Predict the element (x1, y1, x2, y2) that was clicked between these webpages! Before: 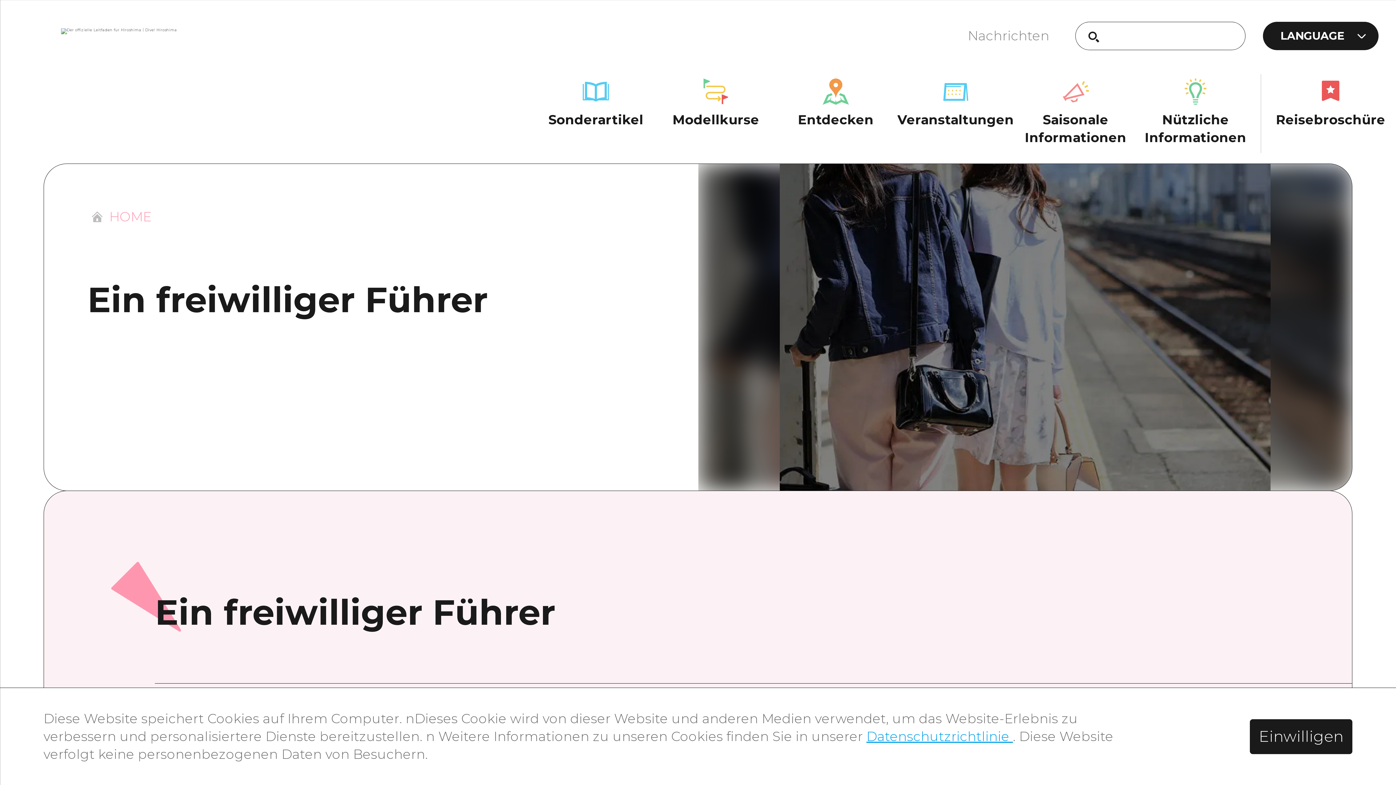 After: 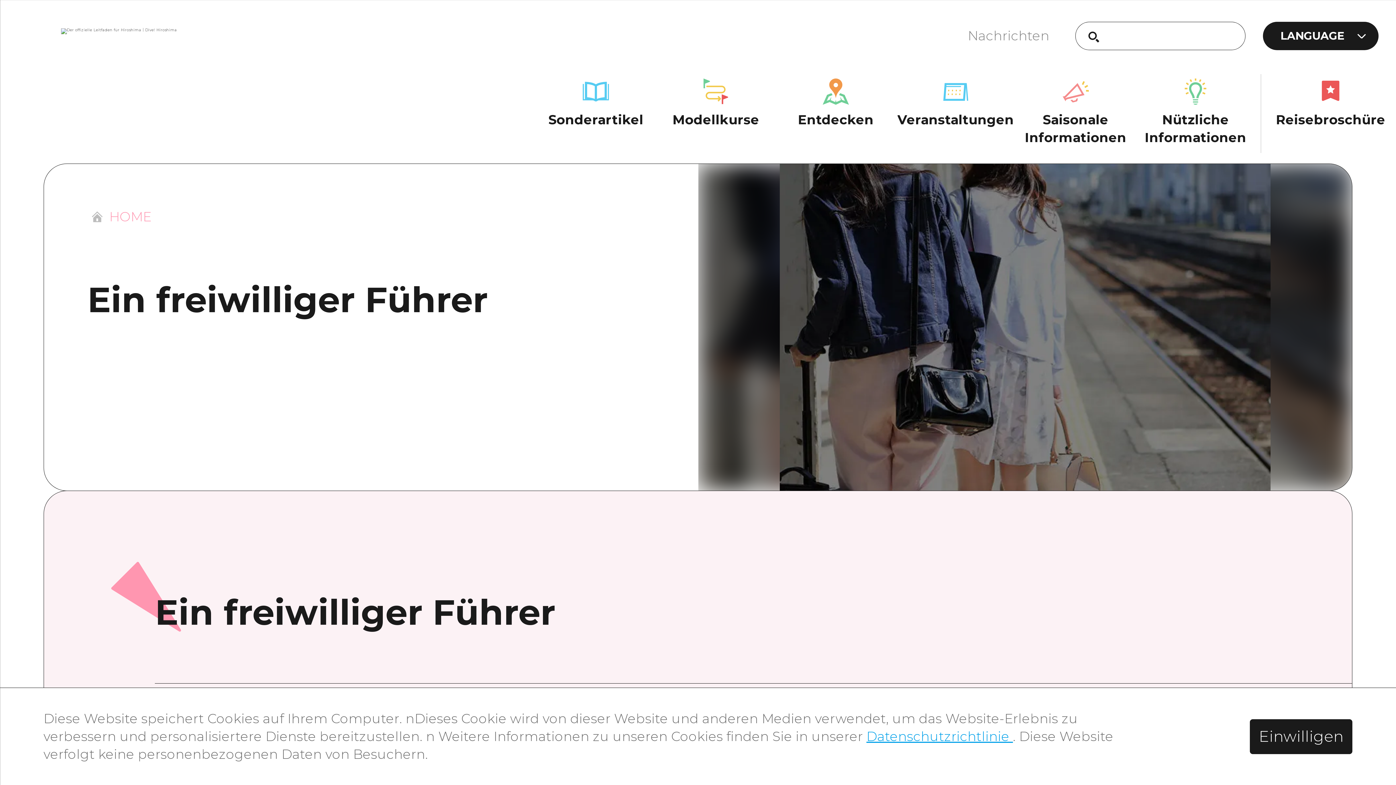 Action: bbox: (1088, 31, 1099, 42)